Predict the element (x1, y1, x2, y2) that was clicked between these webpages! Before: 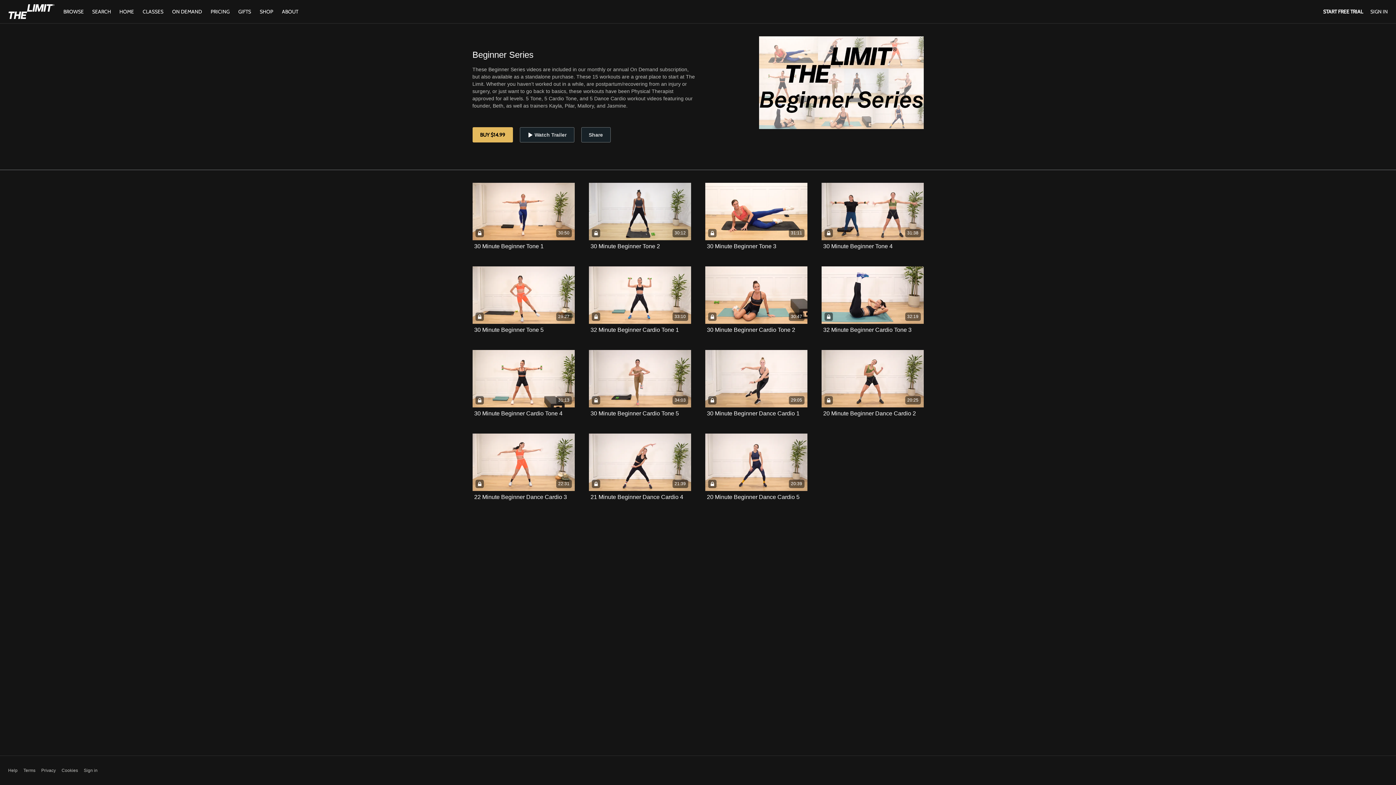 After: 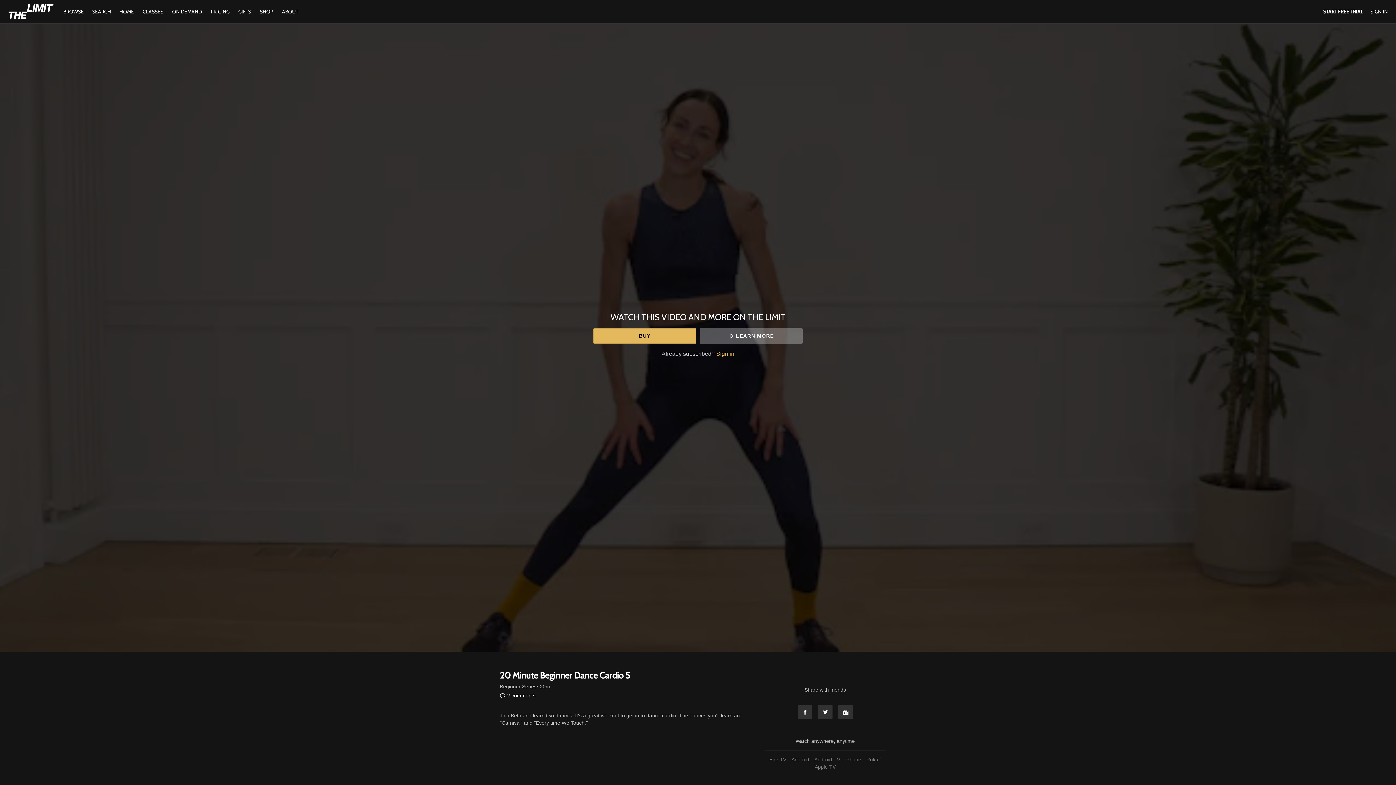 Action: bbox: (707, 494, 799, 500) label: 20 Minute Beginner Dance Cardio 5